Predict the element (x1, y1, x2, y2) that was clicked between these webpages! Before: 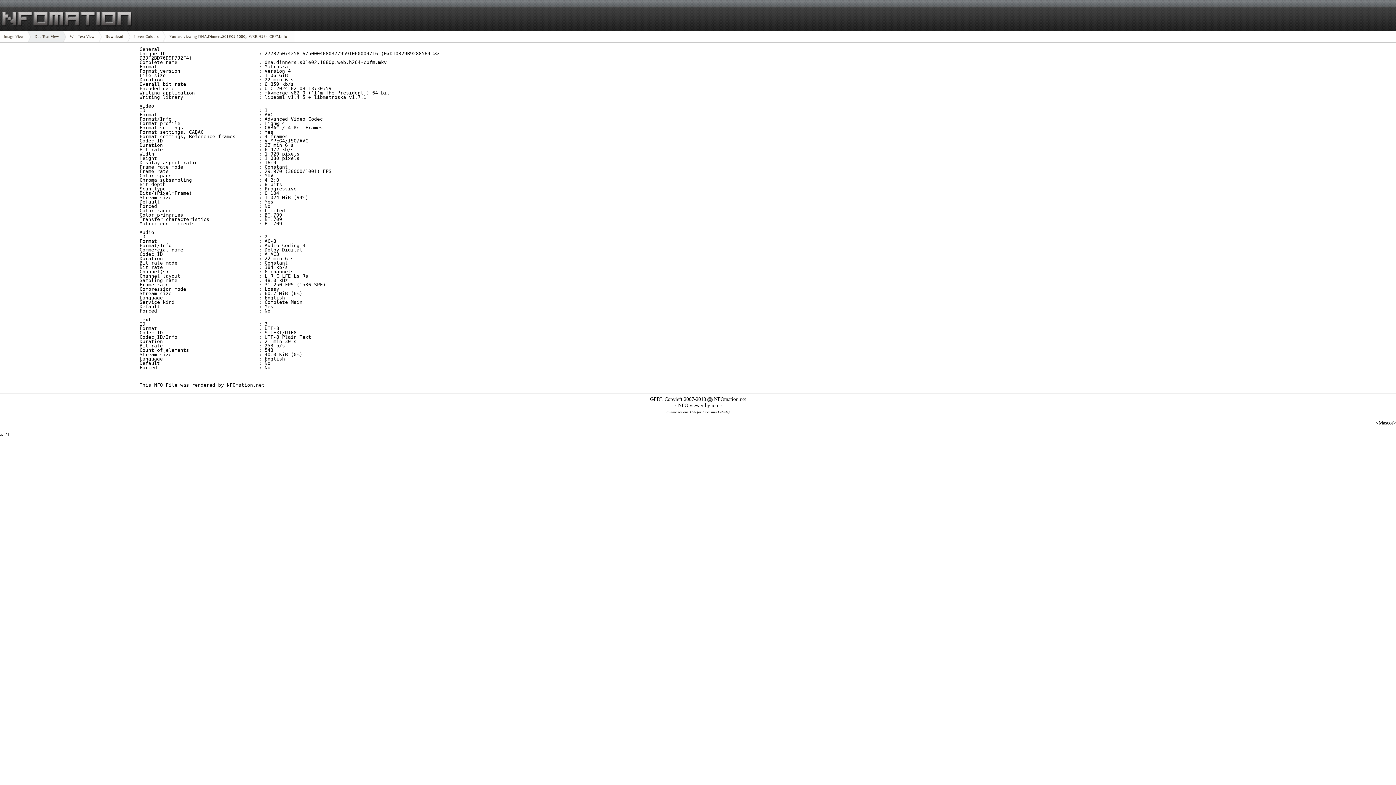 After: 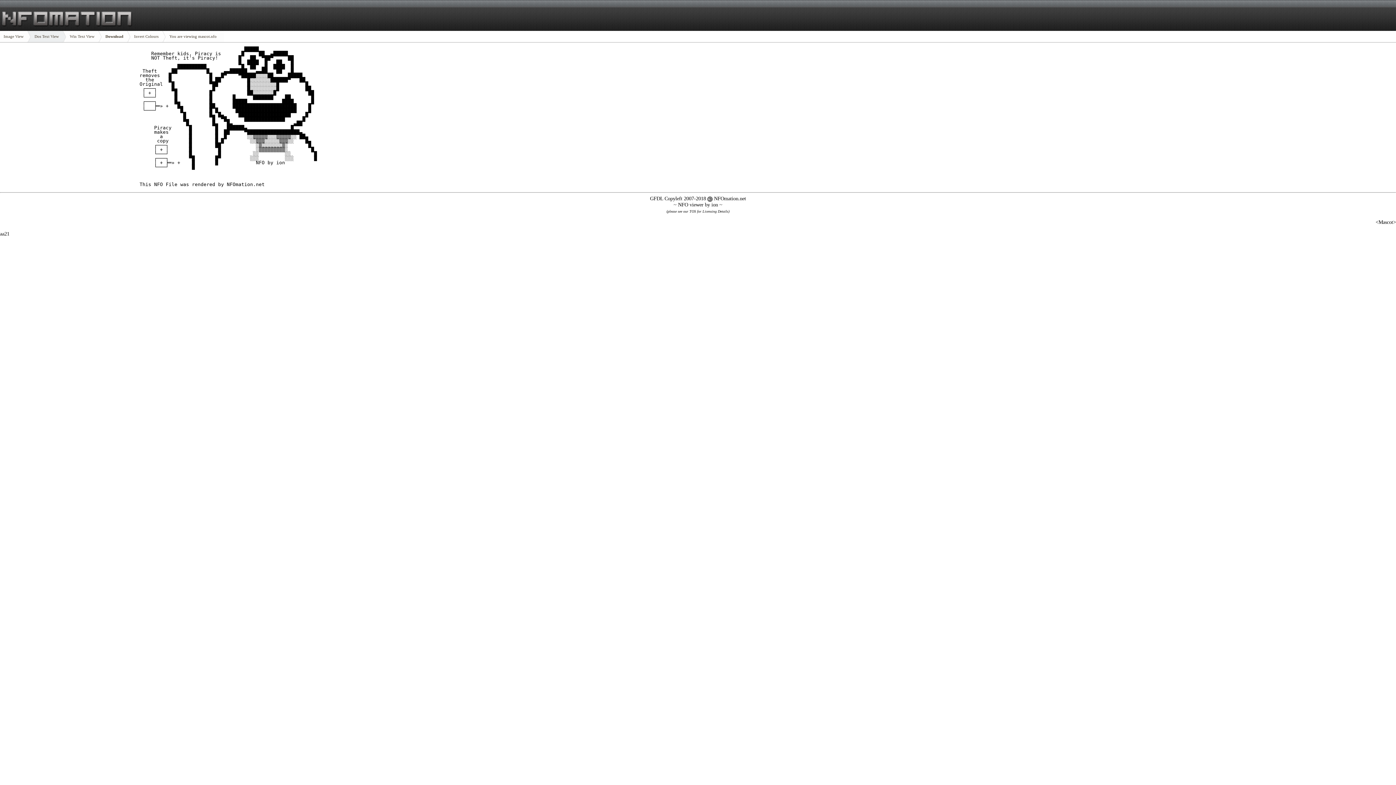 Action: bbox: (1376, 420, 1396, 425) label: <Mascot>